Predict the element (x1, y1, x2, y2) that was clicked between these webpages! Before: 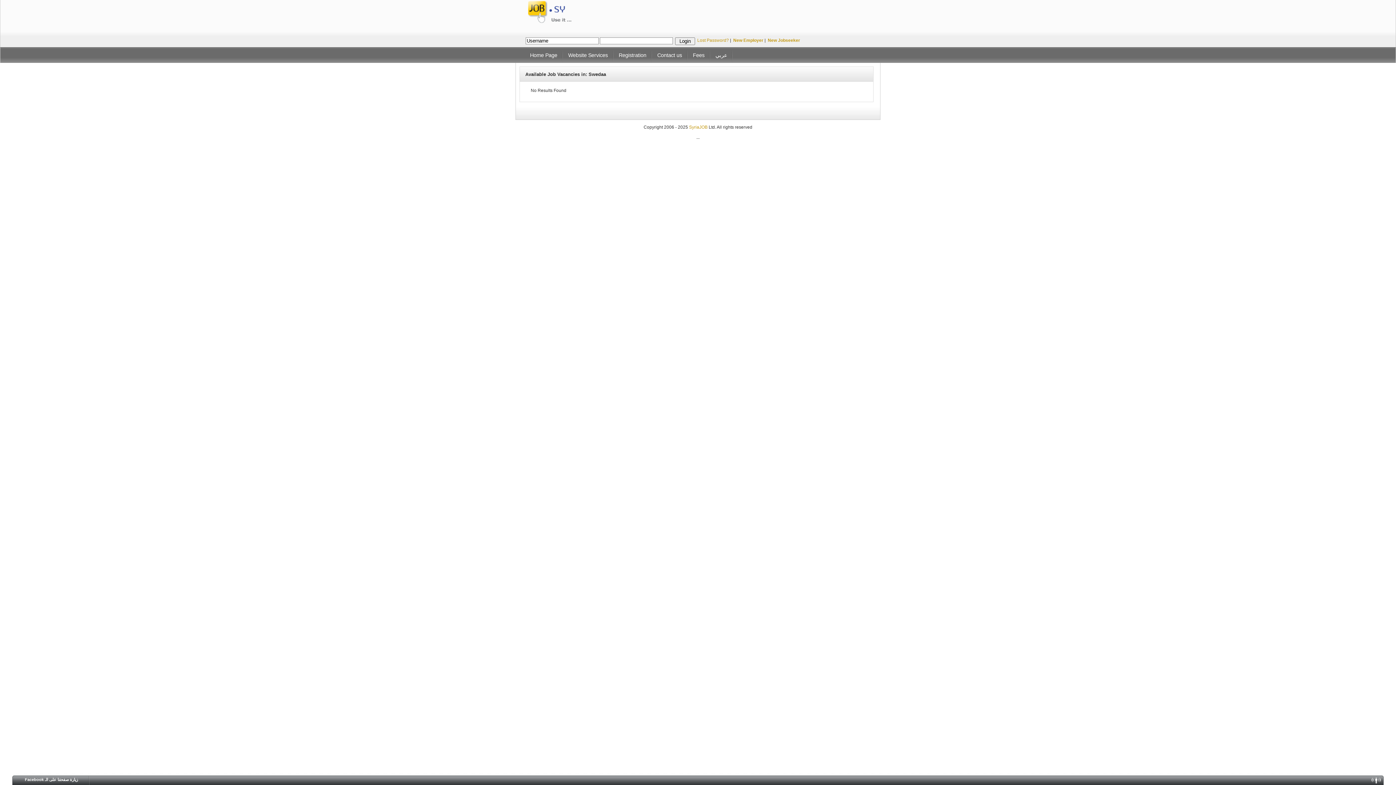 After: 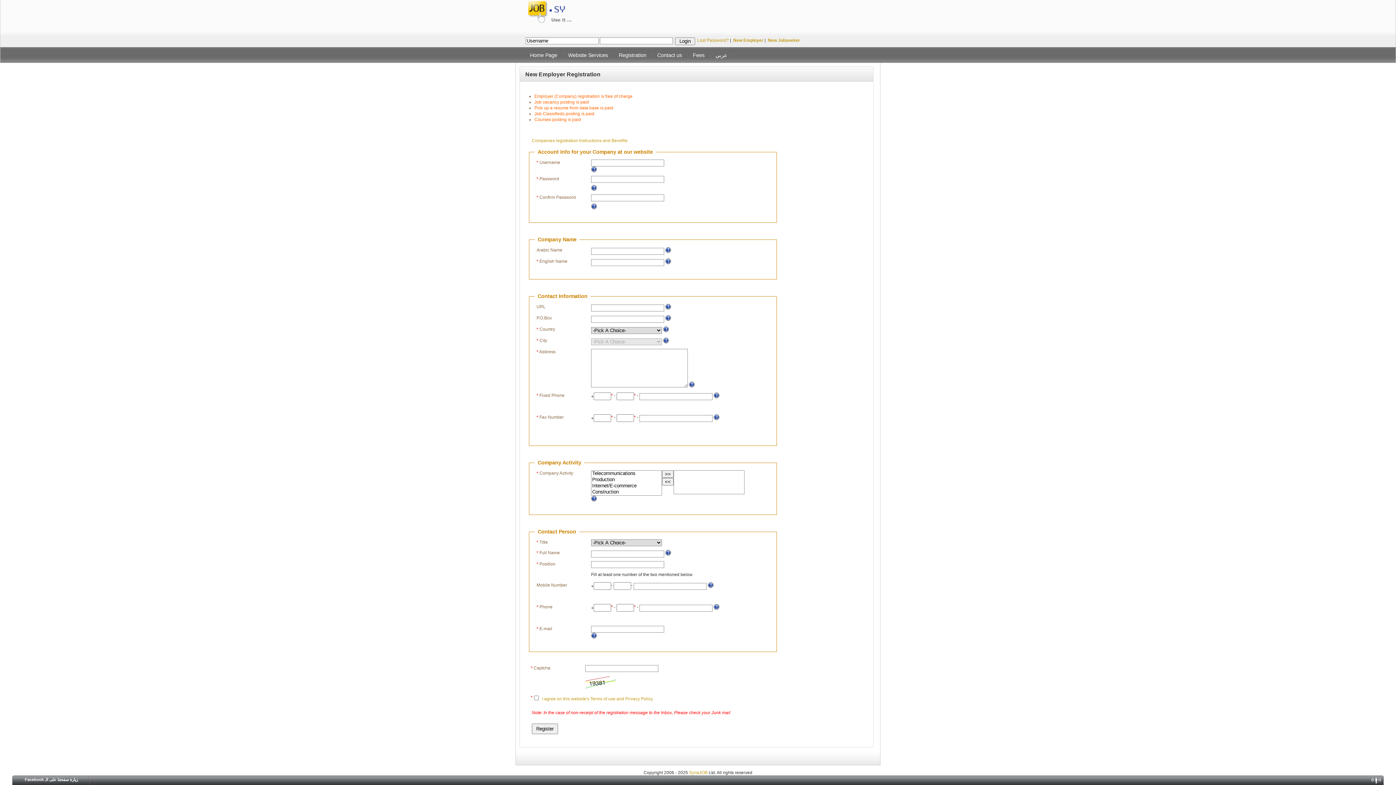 Action: label: New Employer bbox: (733, 37, 763, 42)